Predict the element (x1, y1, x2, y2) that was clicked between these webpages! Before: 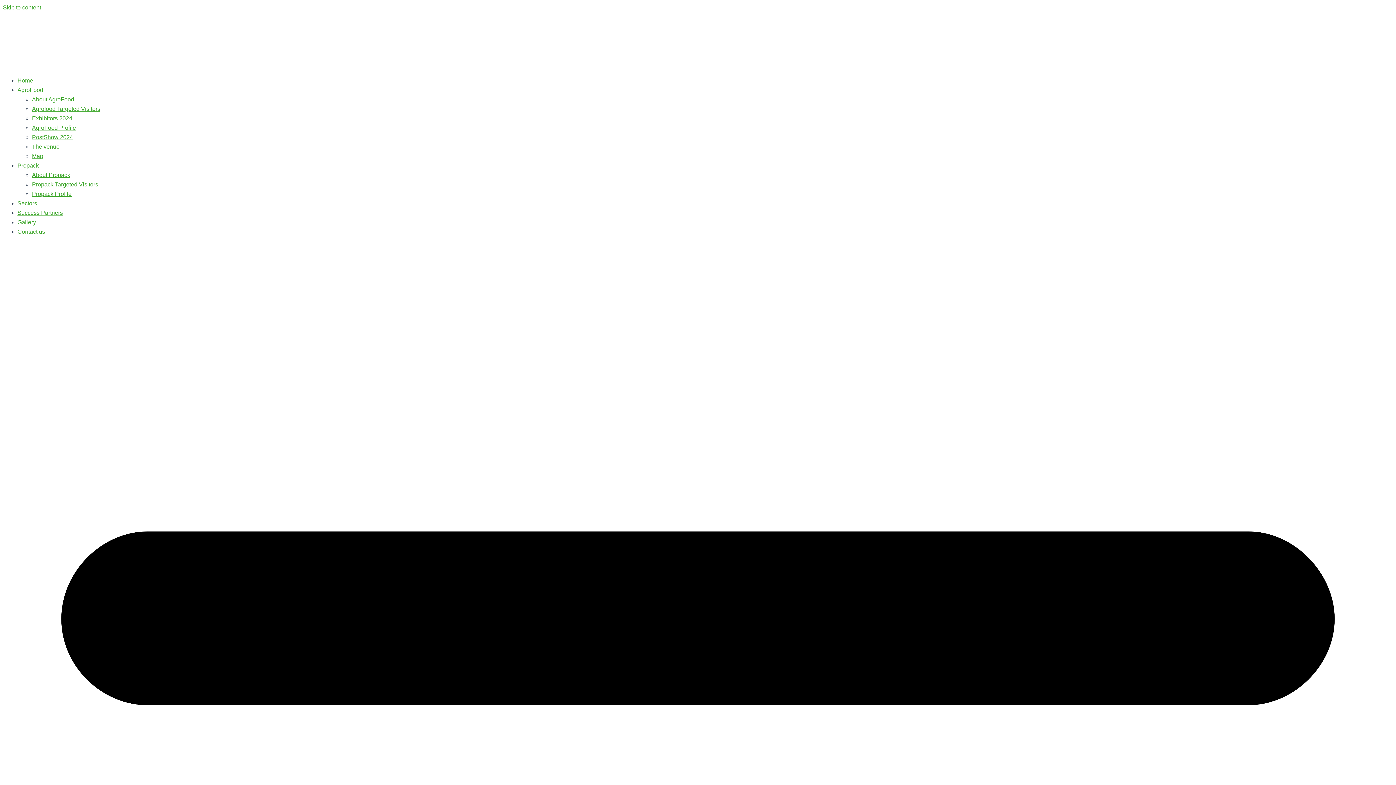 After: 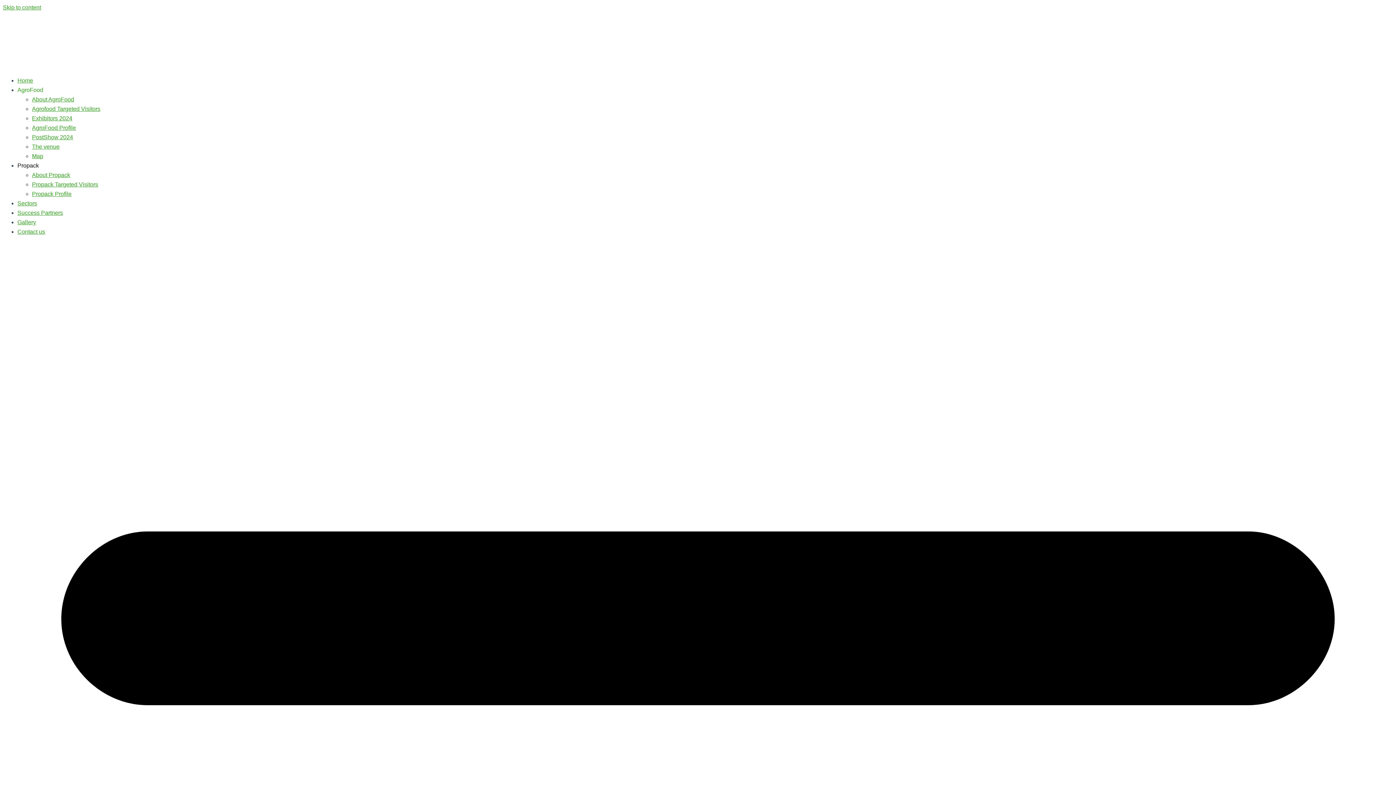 Action: label: Propack bbox: (17, 162, 38, 168)